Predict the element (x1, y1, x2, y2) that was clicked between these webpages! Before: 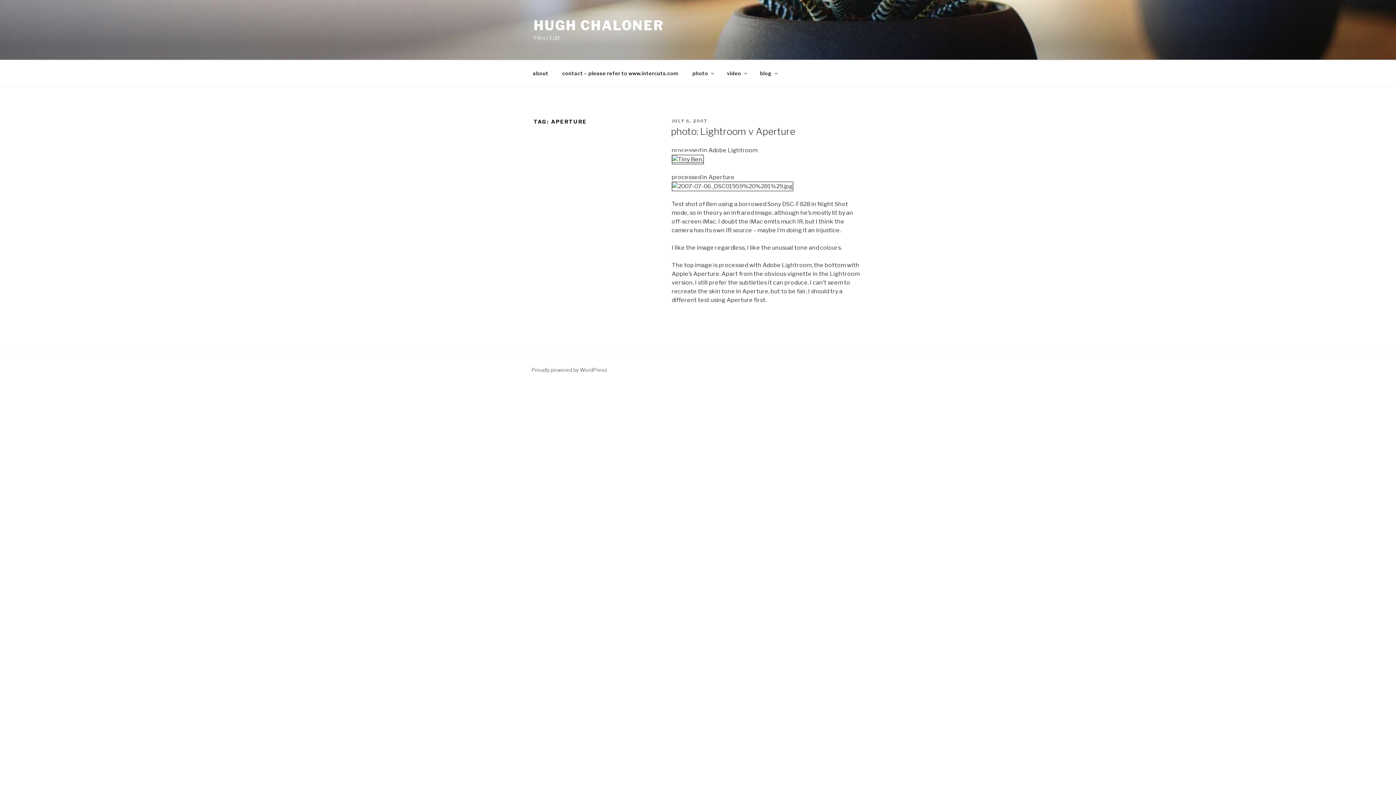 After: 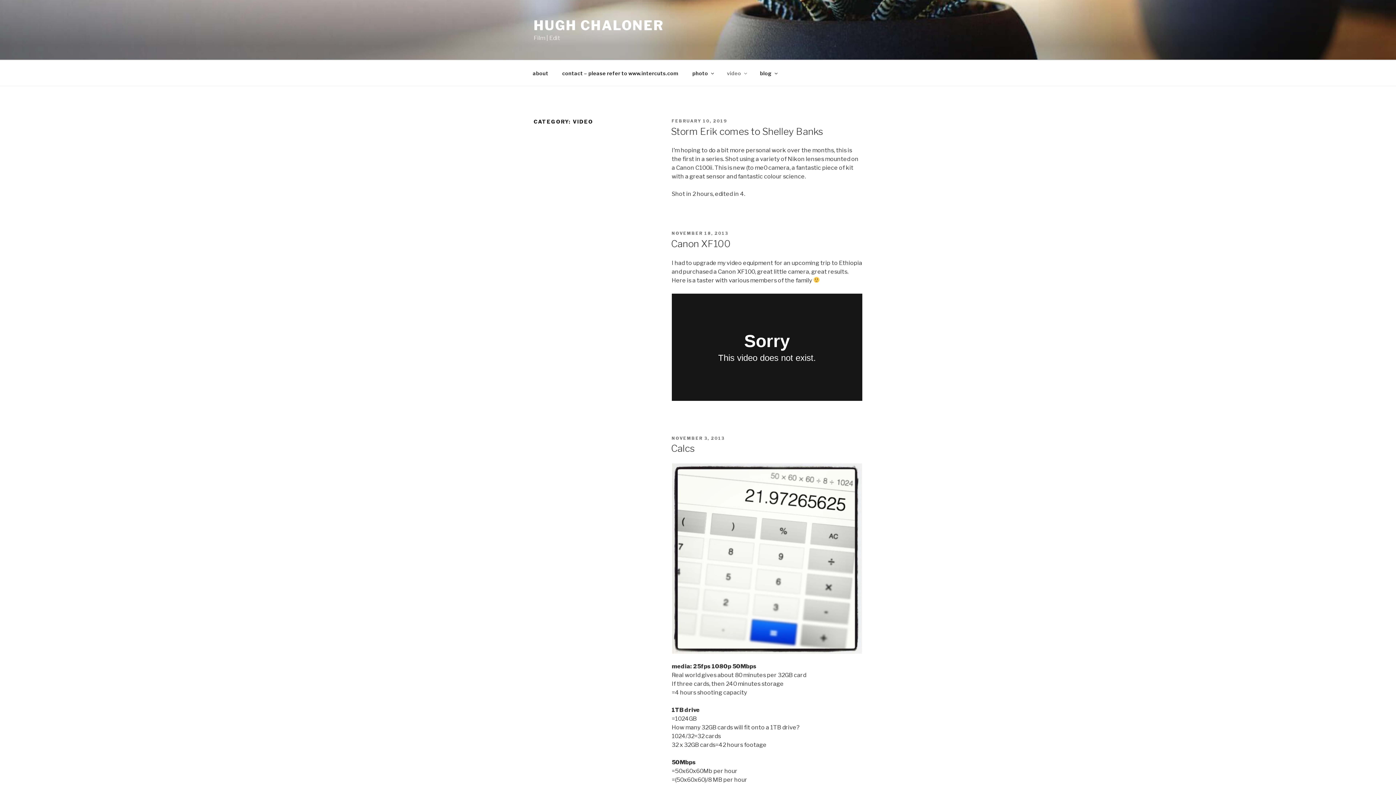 Action: bbox: (720, 64, 752, 82) label: video